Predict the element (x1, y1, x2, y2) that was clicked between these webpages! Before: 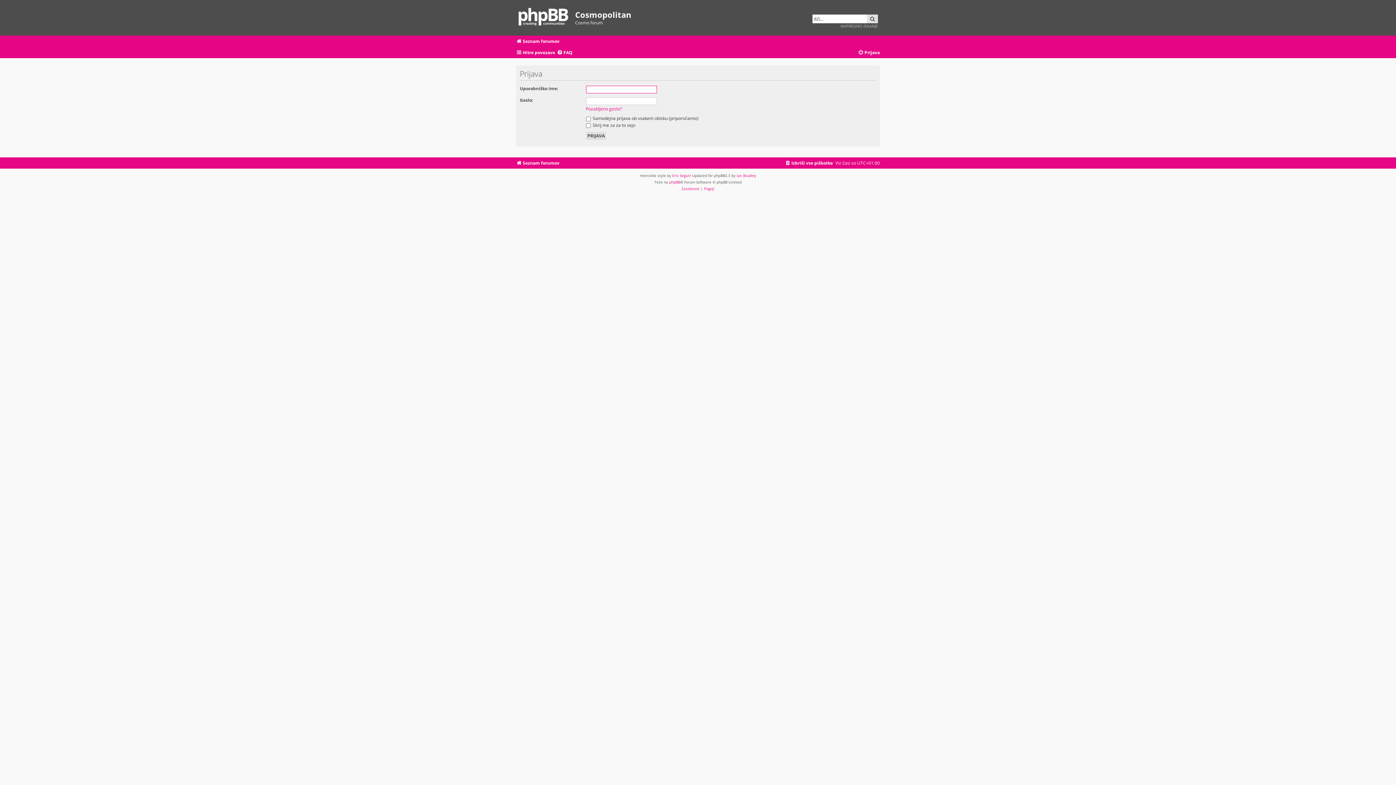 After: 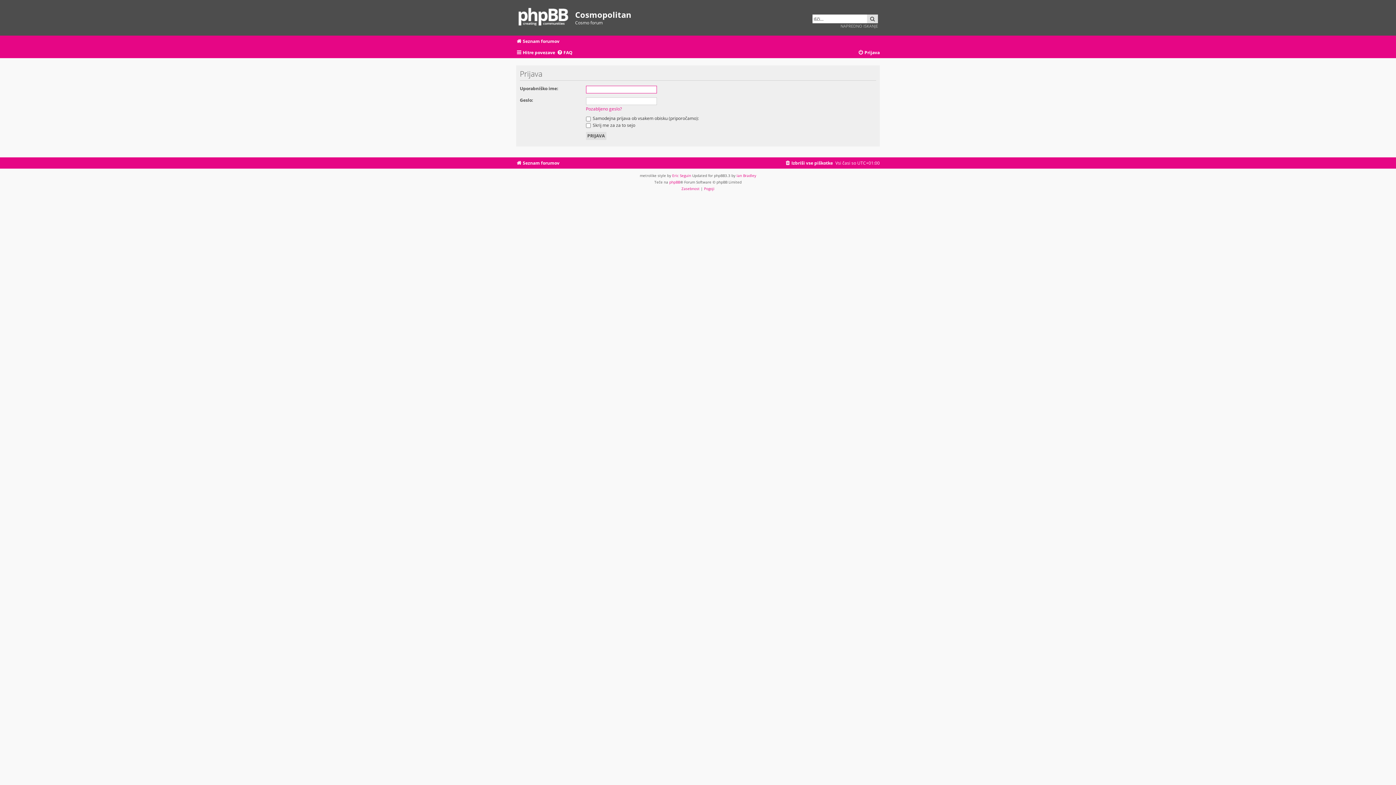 Action: bbox: (858, 48, 880, 57) label: Prijava